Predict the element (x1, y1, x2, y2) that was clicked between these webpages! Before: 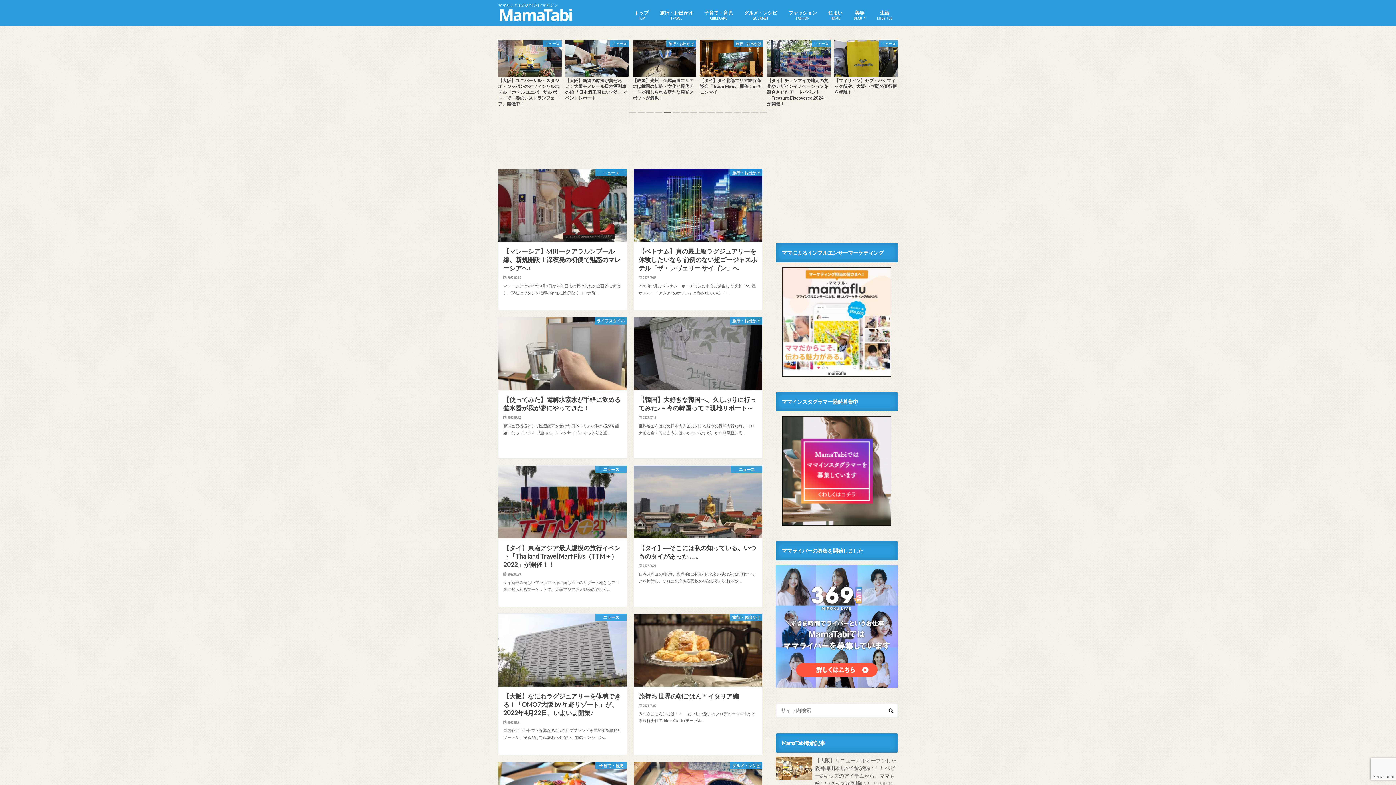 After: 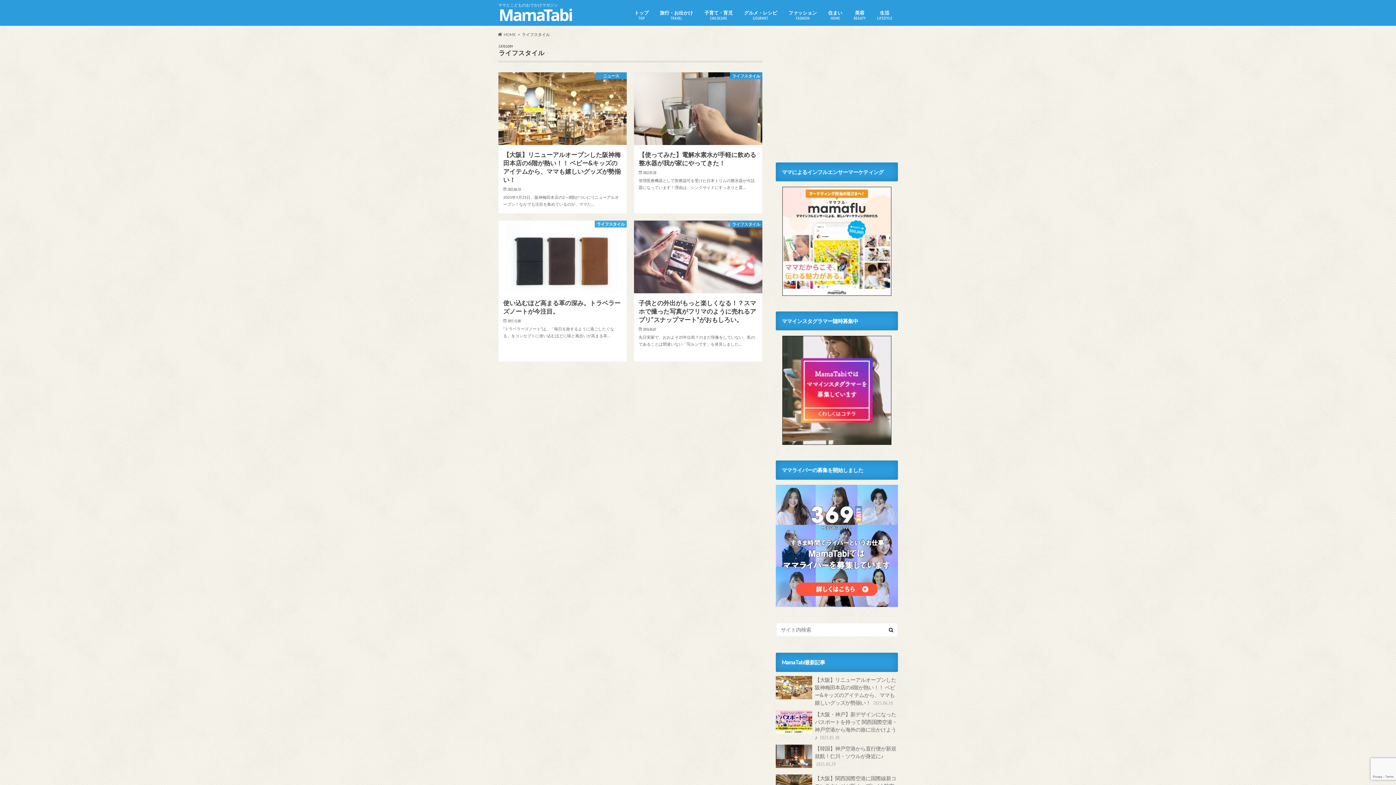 Action: bbox: (871, 8, 898, 23) label: 生活
LIFESTYLE